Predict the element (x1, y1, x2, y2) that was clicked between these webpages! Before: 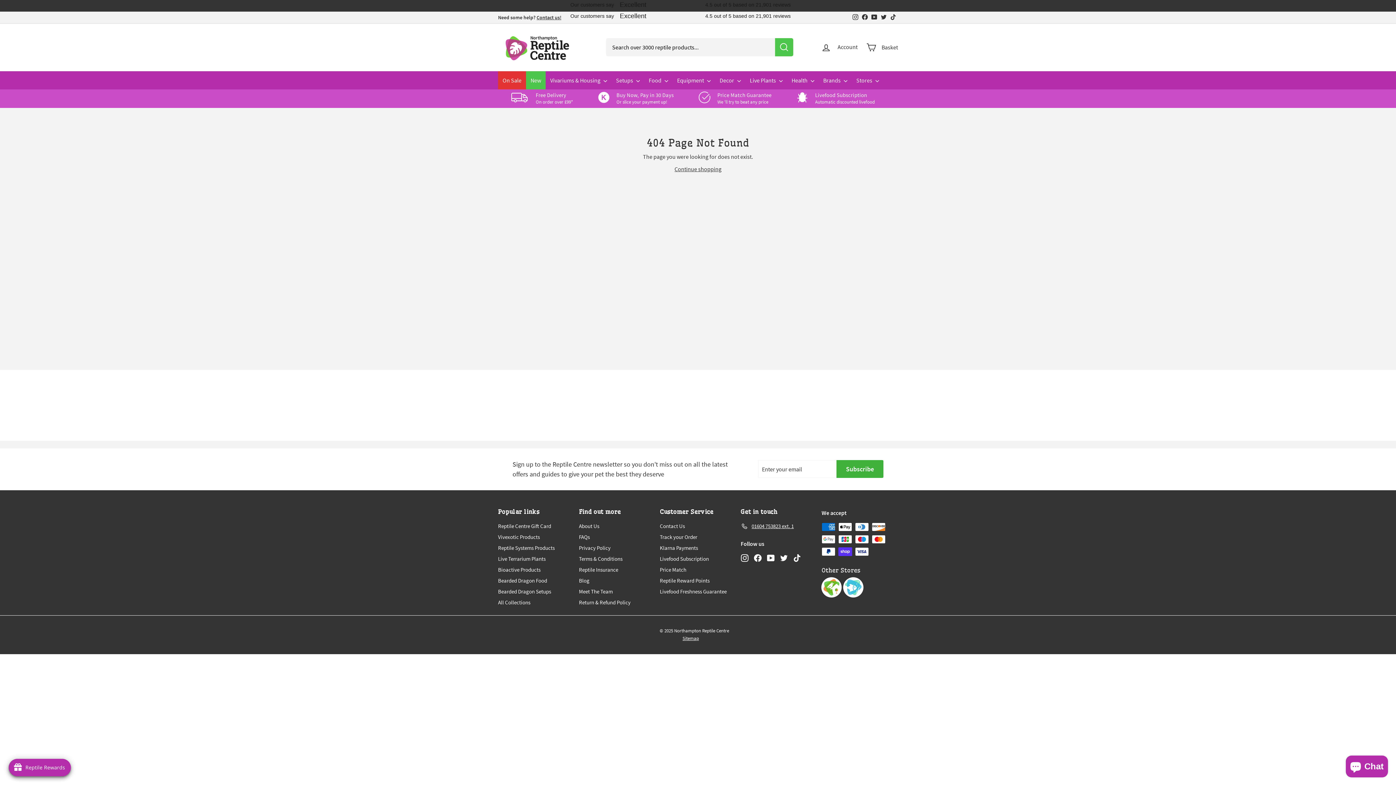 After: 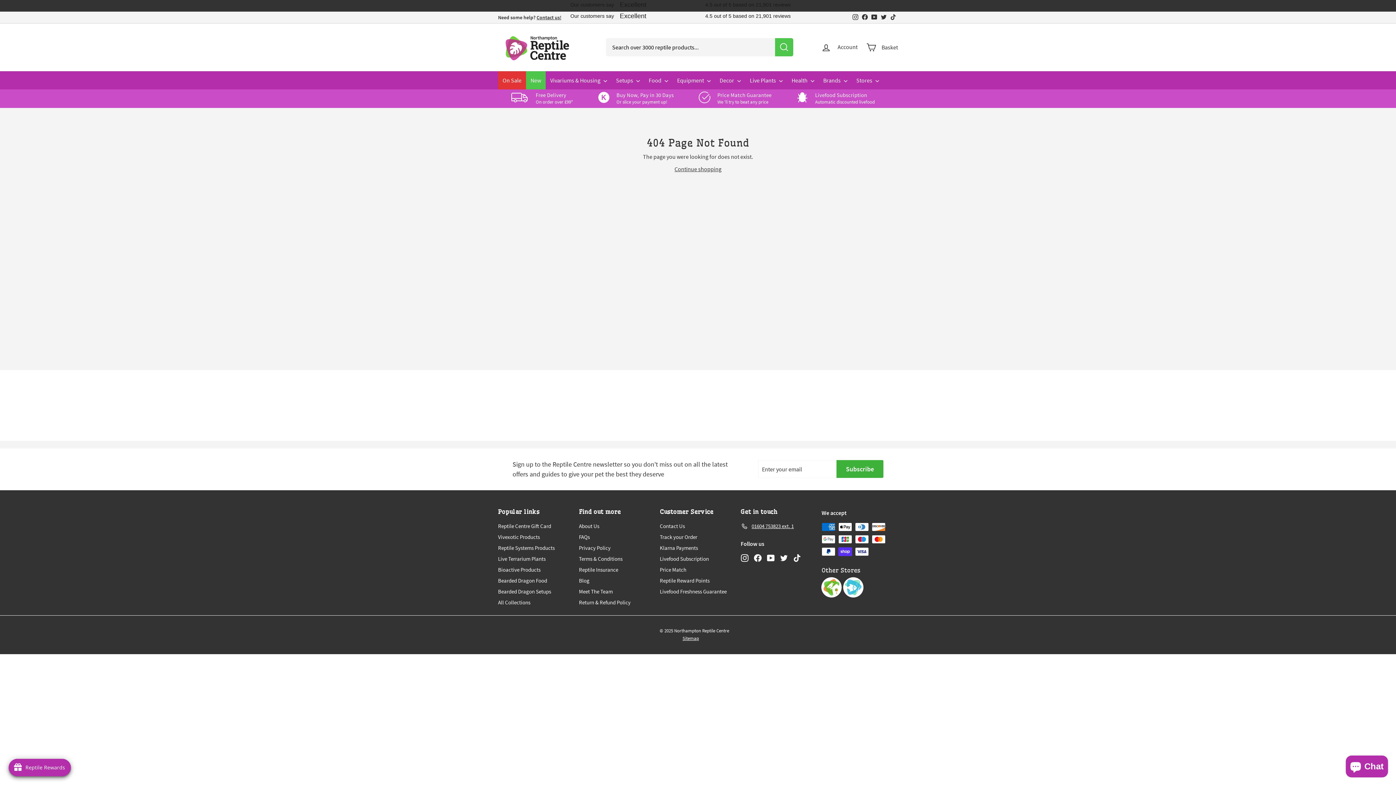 Action: label: TikTok bbox: (793, 553, 800, 562)